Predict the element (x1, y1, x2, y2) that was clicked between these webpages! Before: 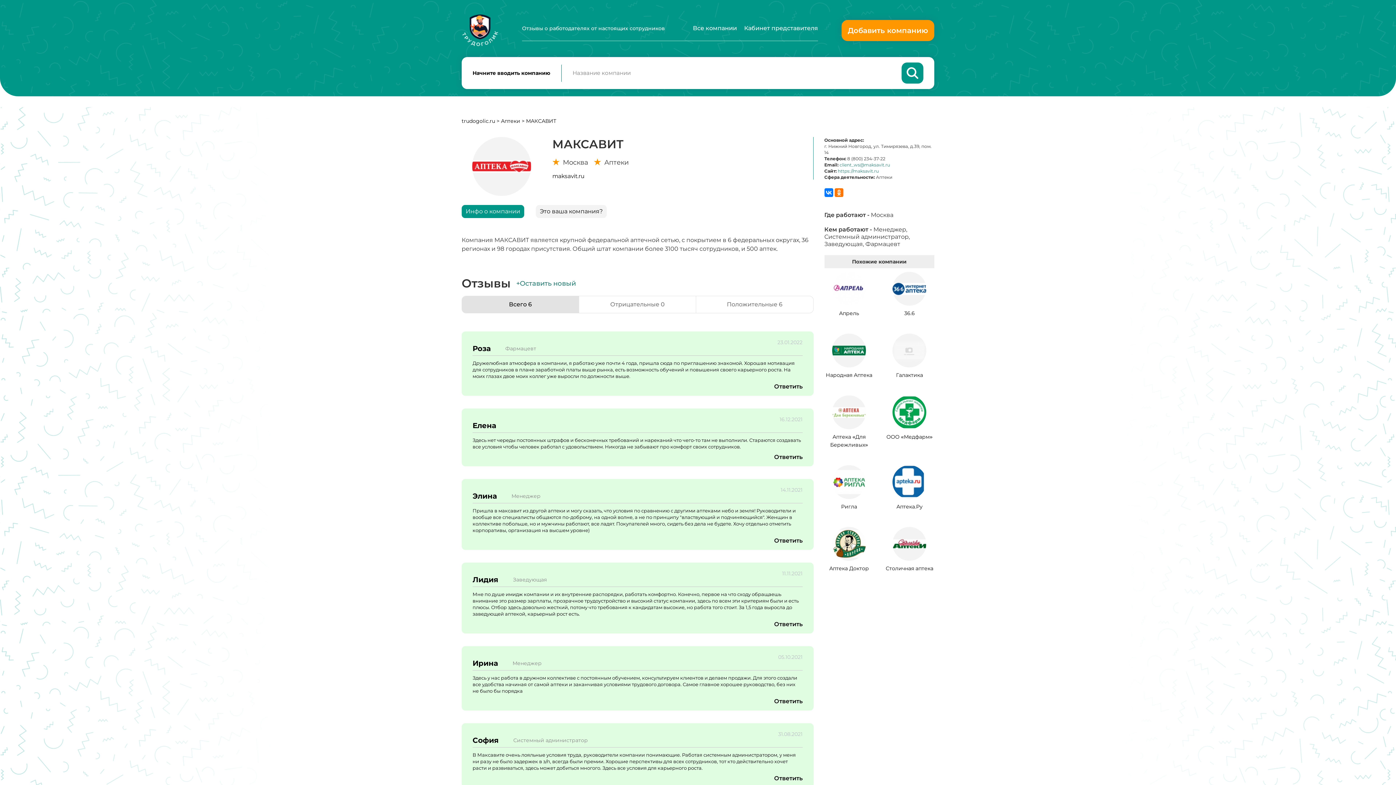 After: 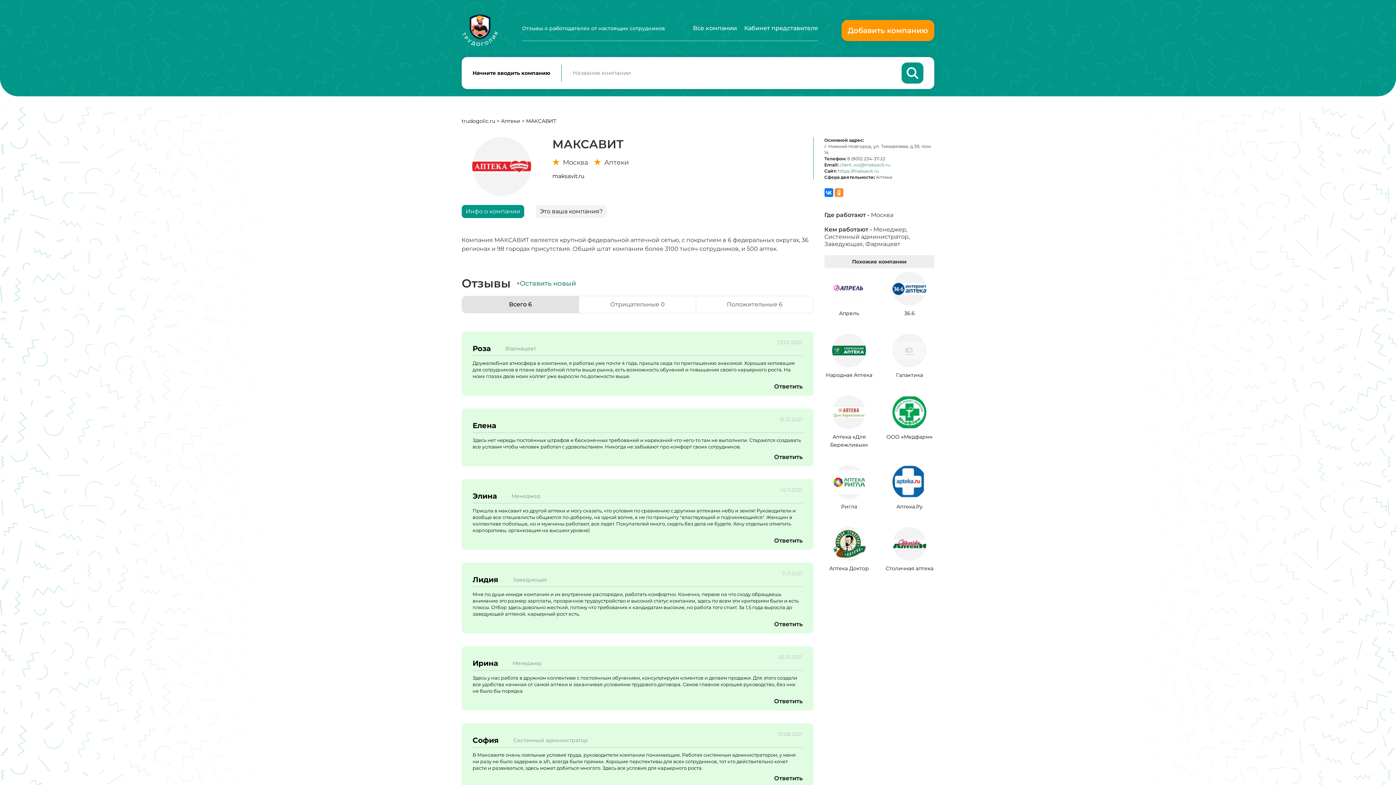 Action: bbox: (834, 188, 843, 197)